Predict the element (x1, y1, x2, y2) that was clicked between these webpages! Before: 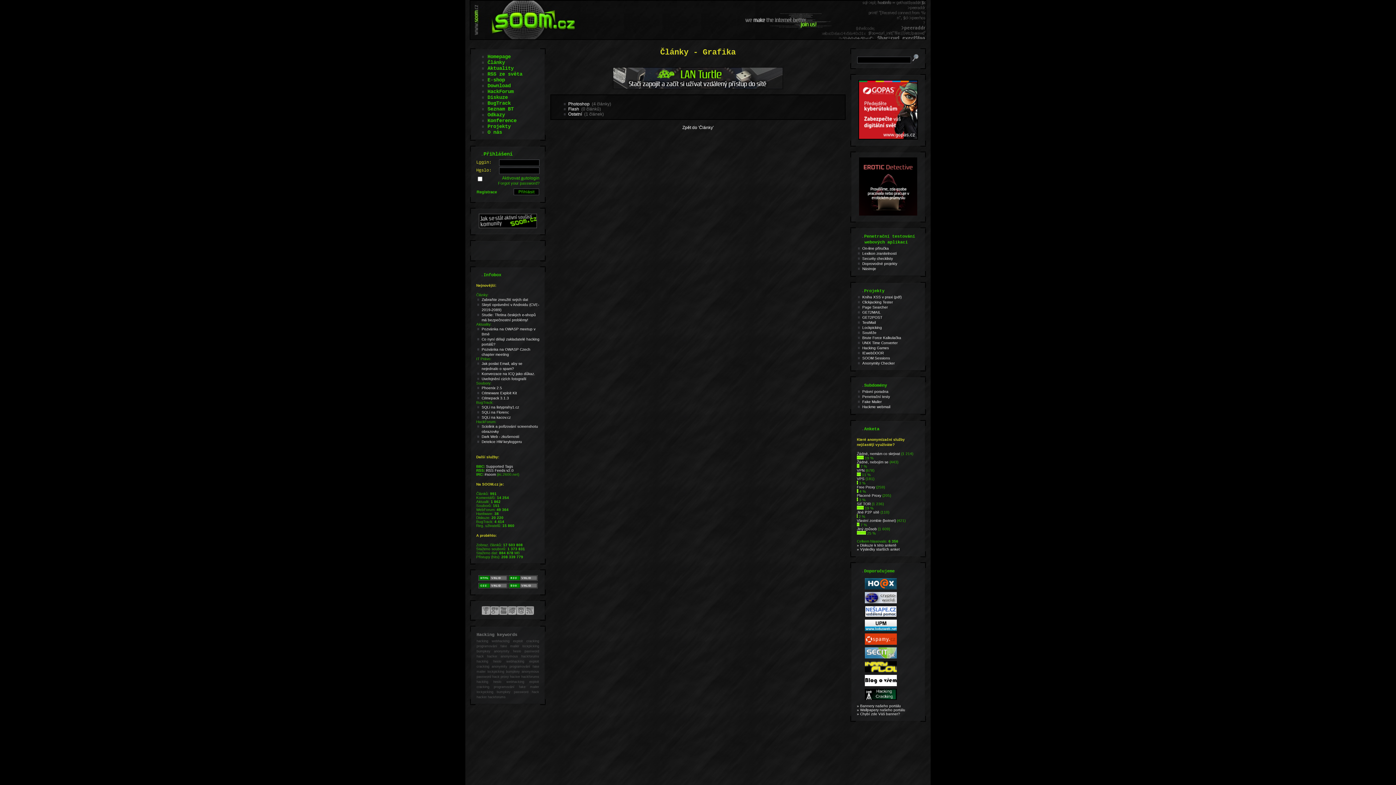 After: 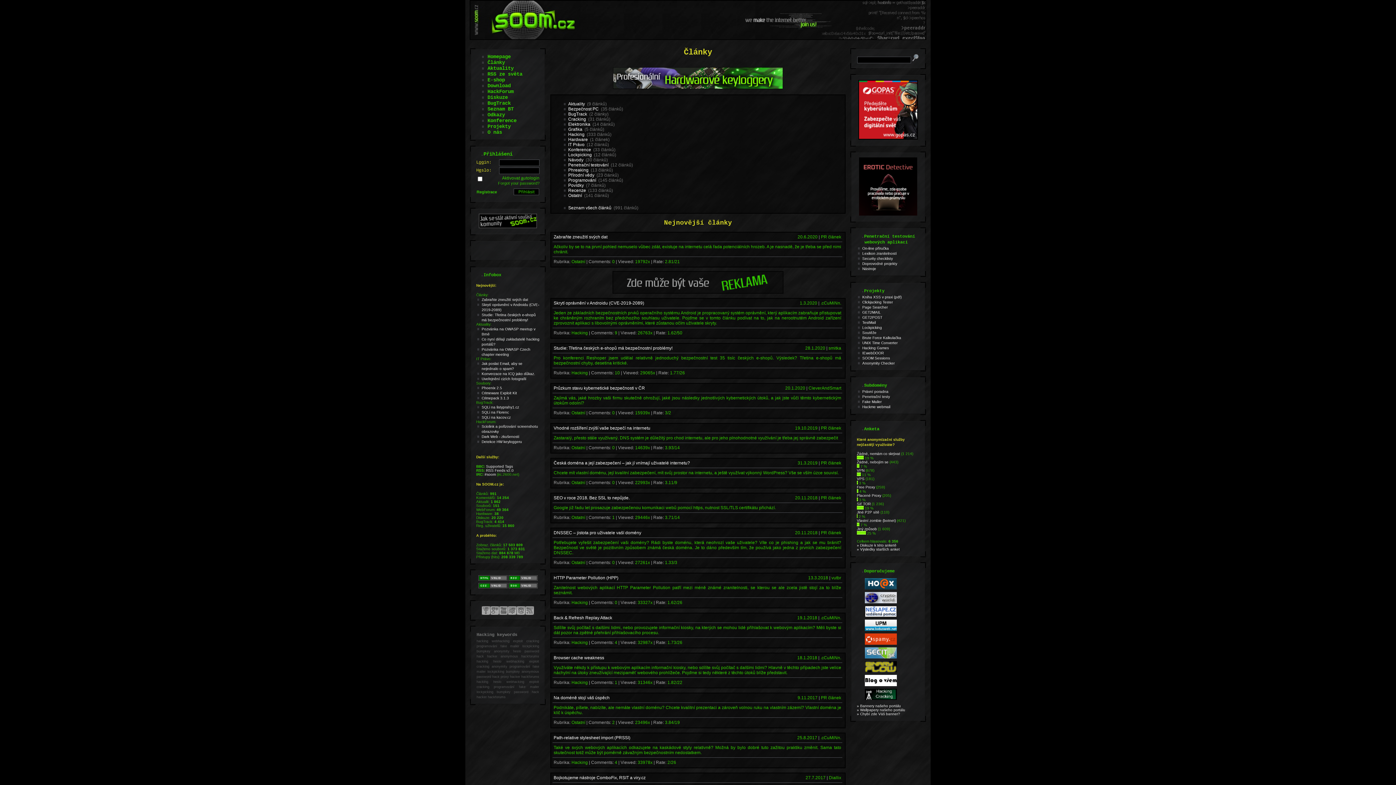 Action: bbox: (476, 292, 488, 296) label: Články: